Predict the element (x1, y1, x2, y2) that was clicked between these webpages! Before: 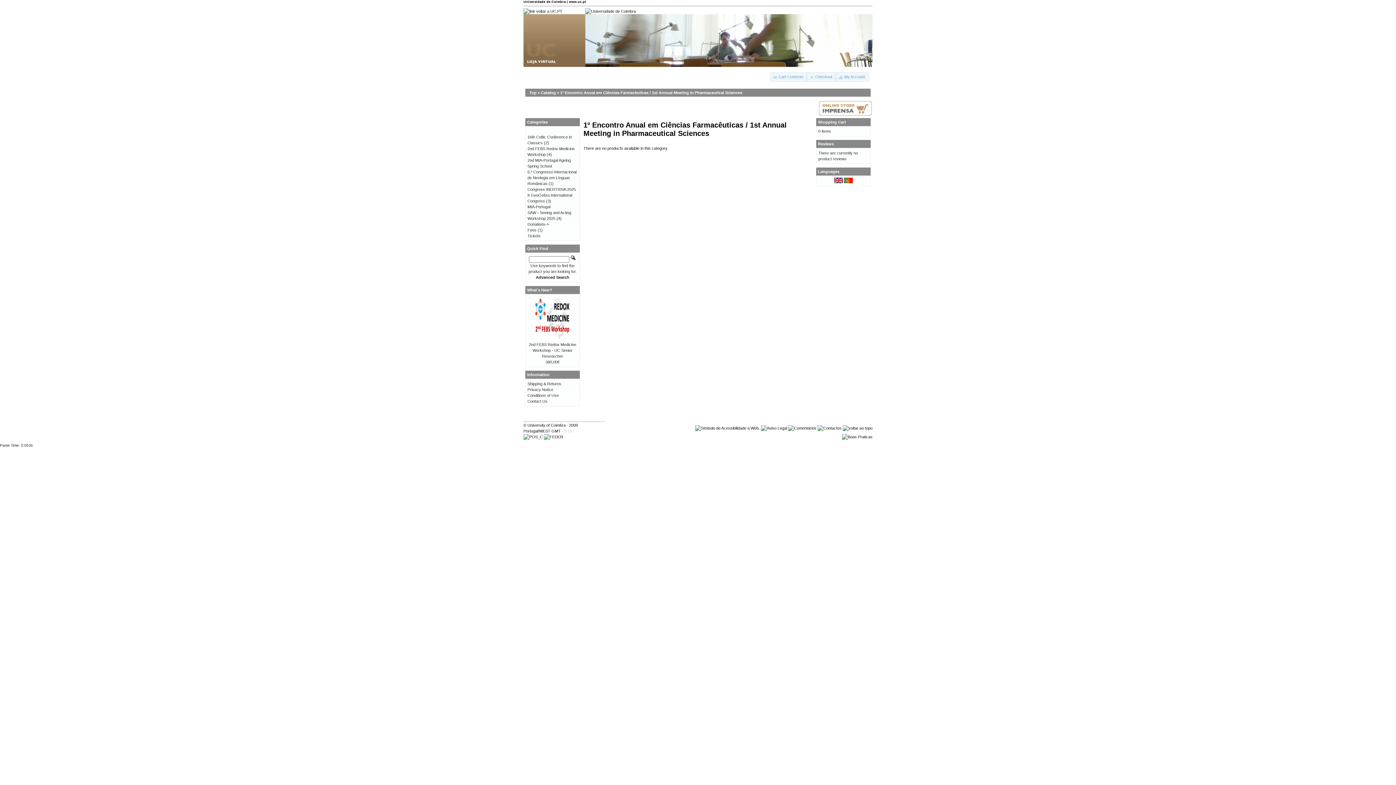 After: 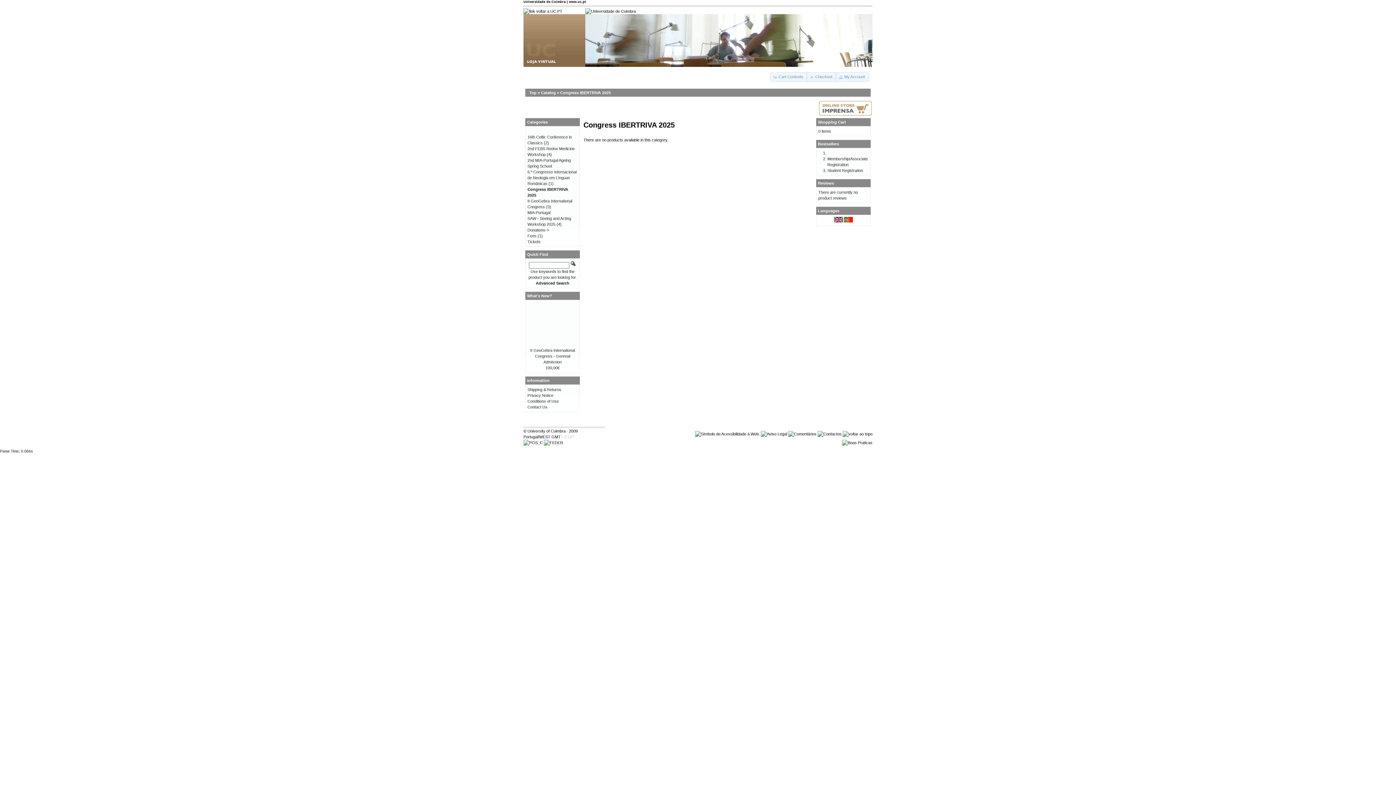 Action: bbox: (527, 187, 576, 191) label: Congress IBERTRIVA 2025